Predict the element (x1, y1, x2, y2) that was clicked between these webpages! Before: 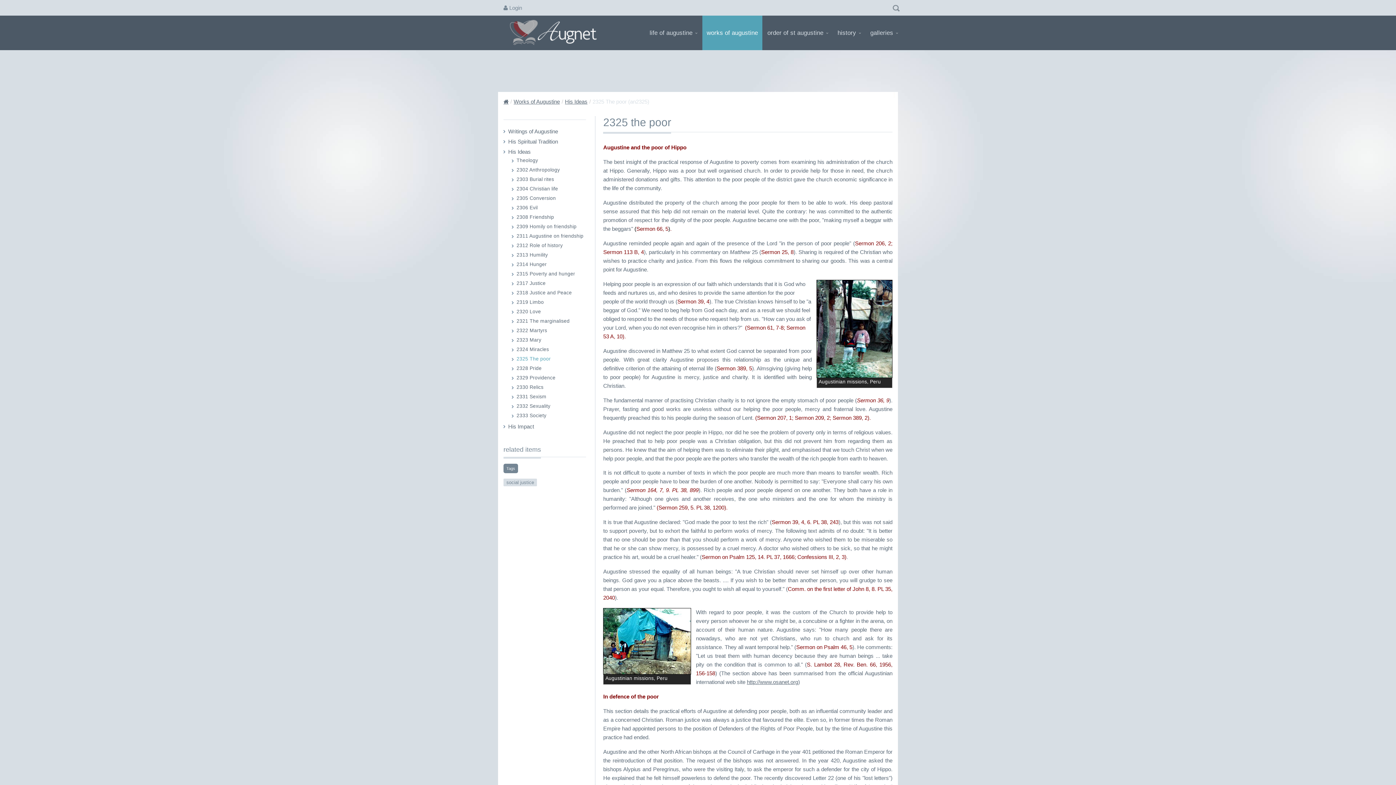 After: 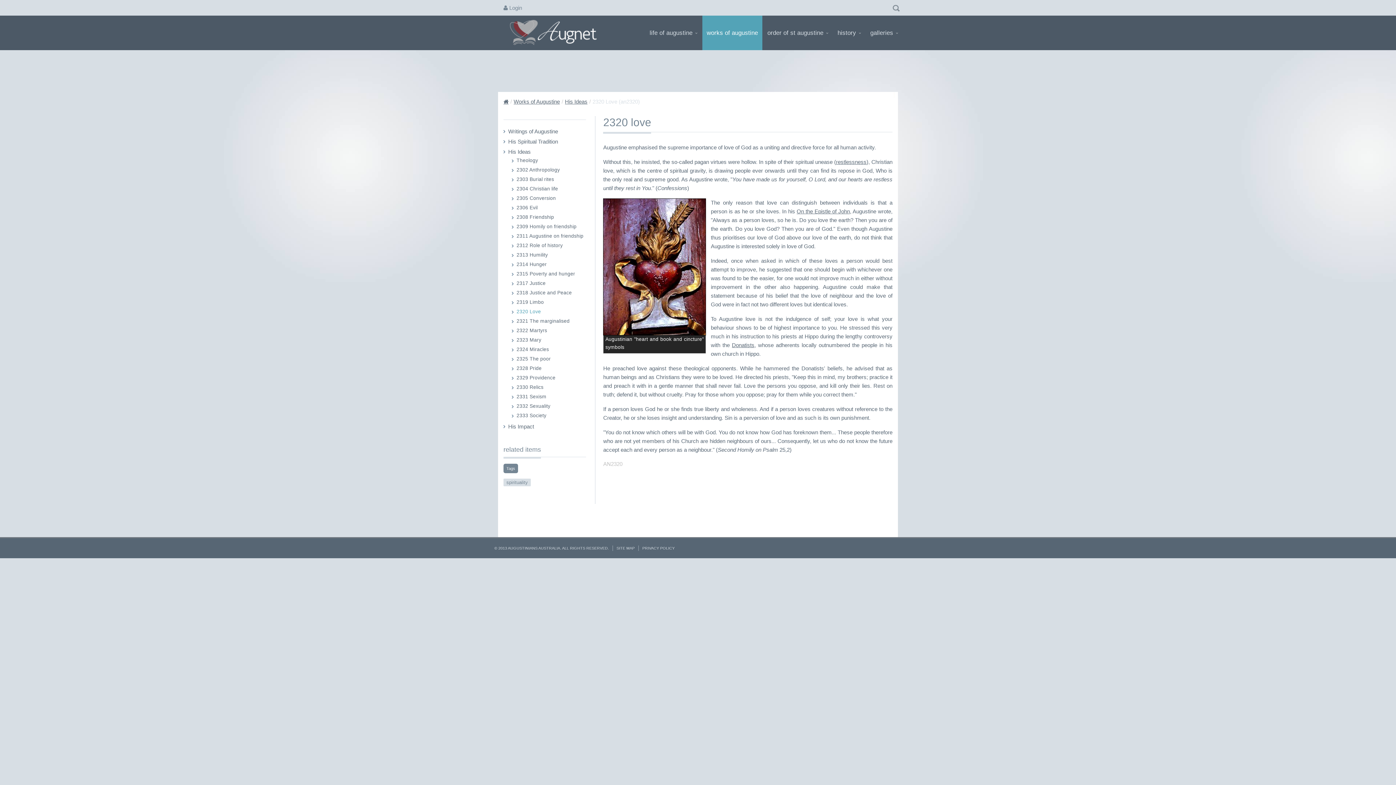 Action: bbox: (516, 308, 586, 315) label: 2320 Love